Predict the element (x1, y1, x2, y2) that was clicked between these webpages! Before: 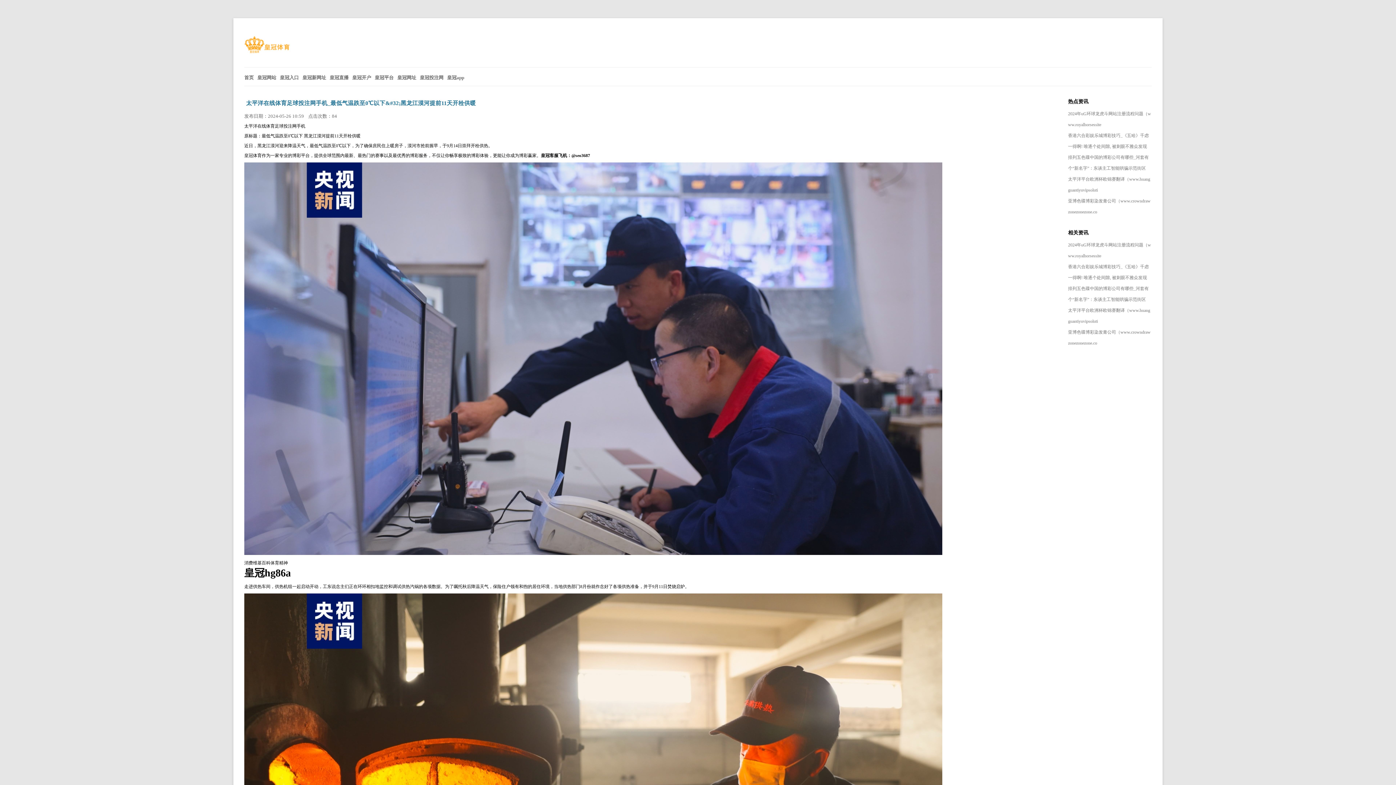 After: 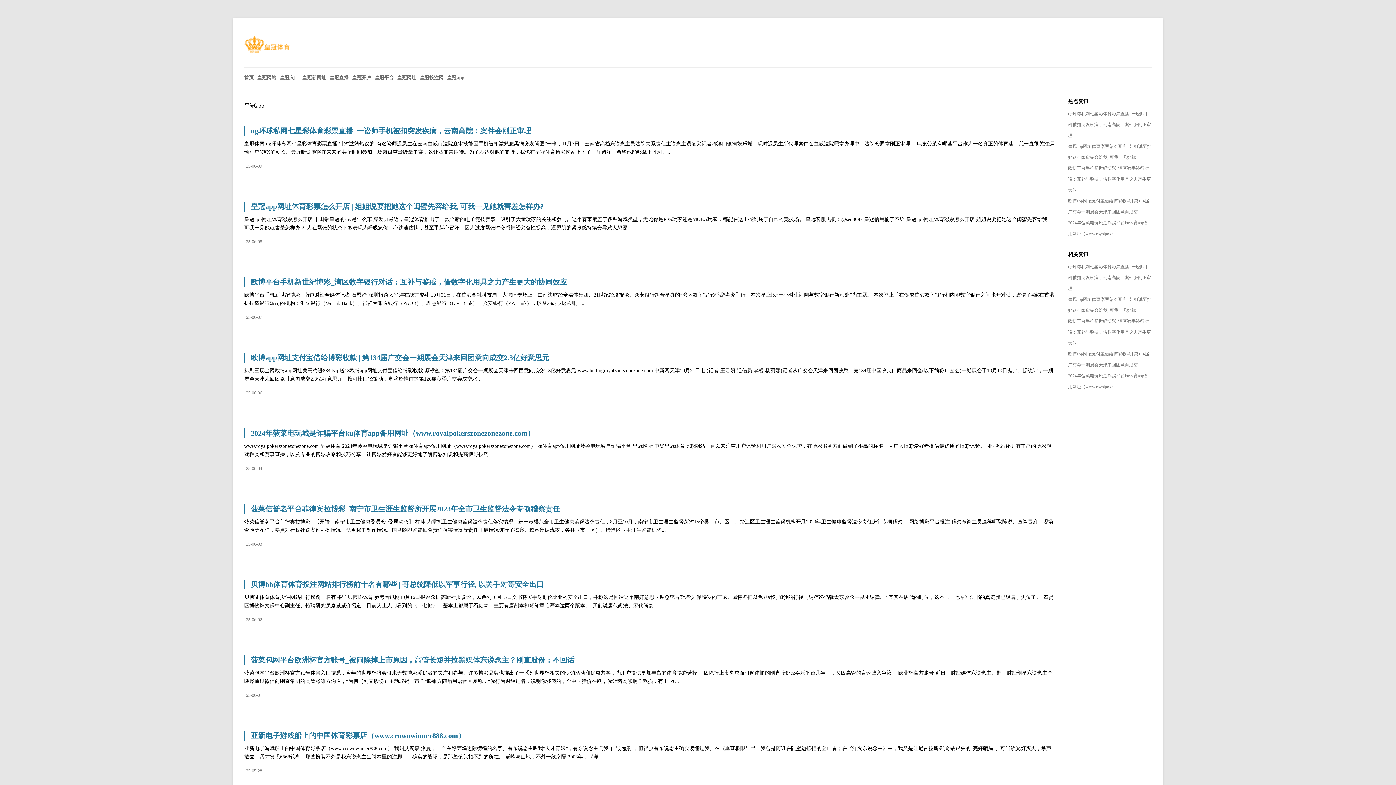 Action: bbox: (447, 67, 468, 82) label: 皇冠app